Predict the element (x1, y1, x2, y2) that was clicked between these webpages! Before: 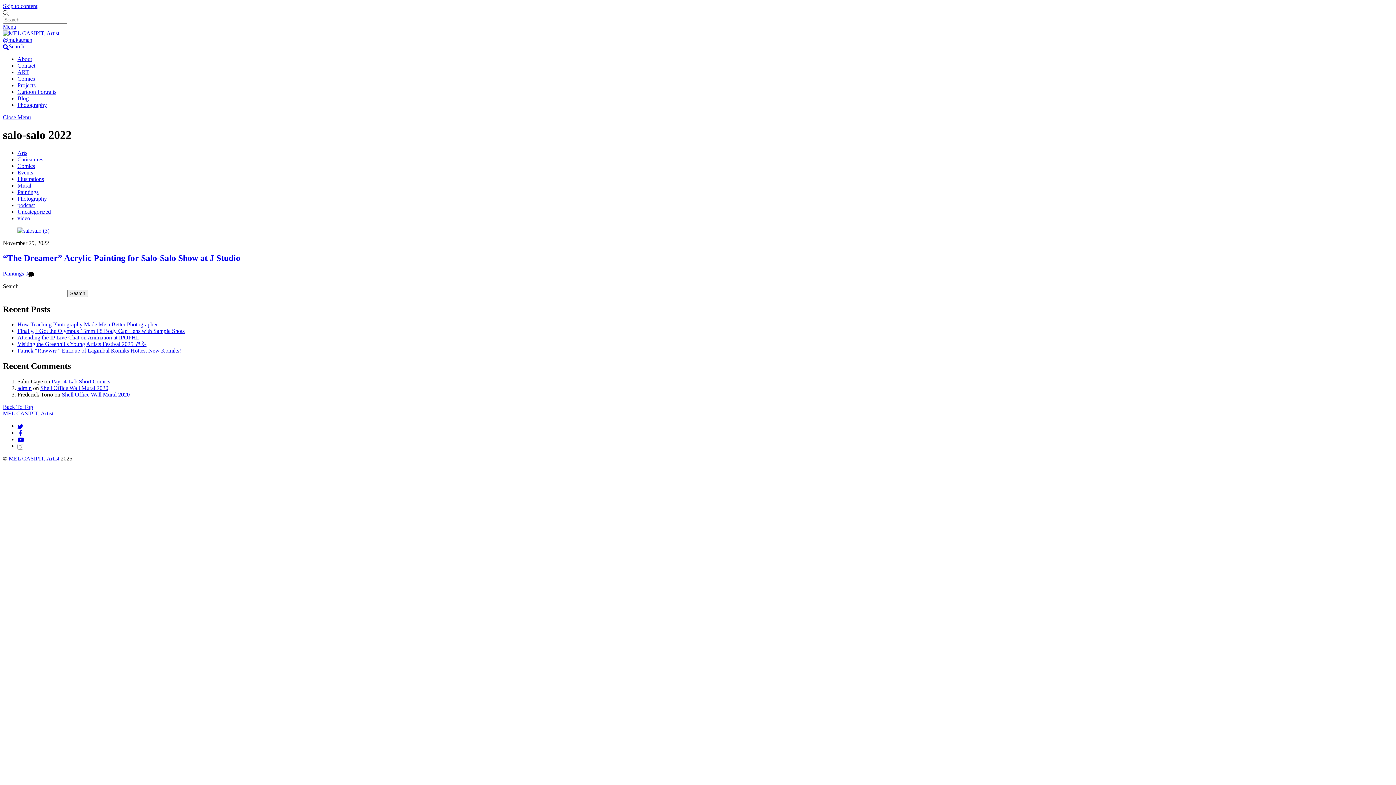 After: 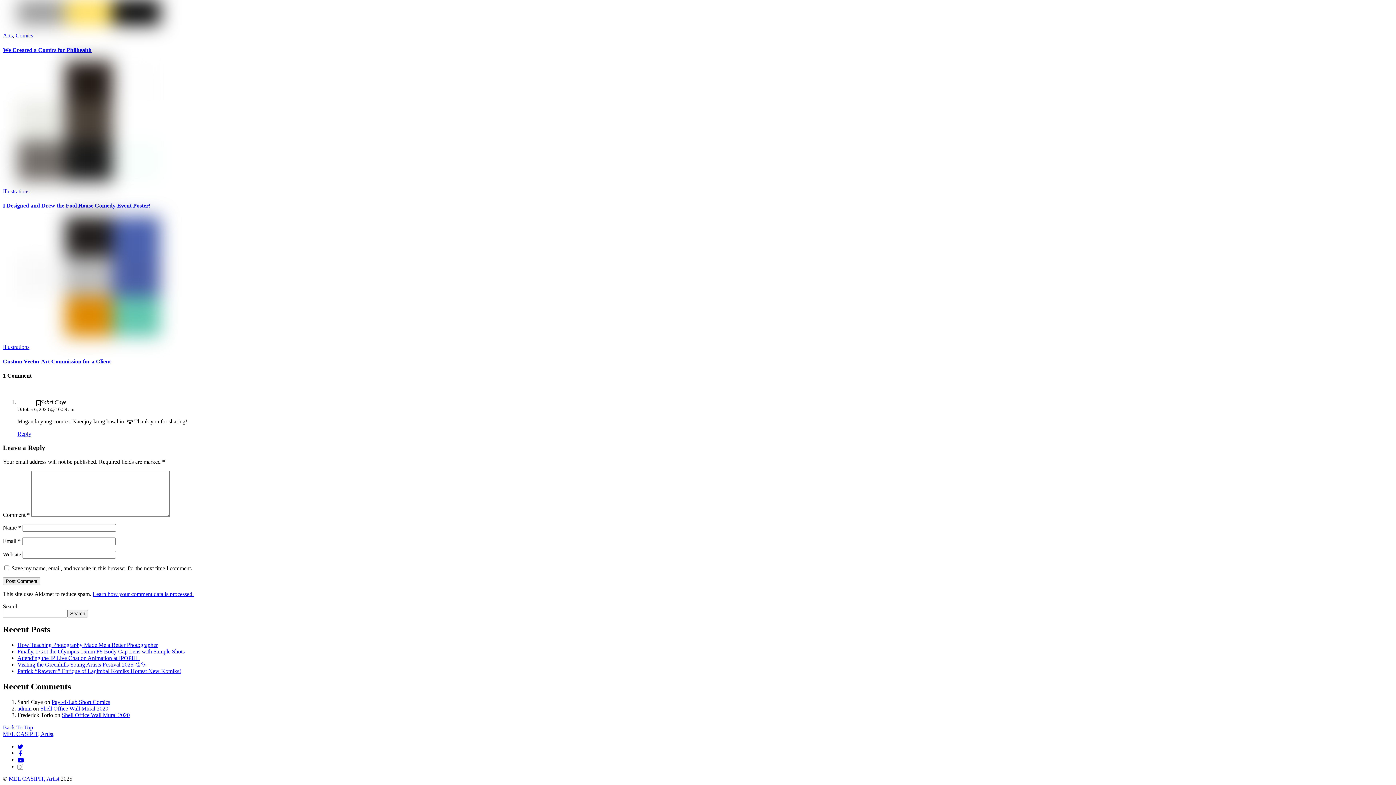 Action: bbox: (51, 378, 110, 384) label: Payt-4-Lab Short Comics